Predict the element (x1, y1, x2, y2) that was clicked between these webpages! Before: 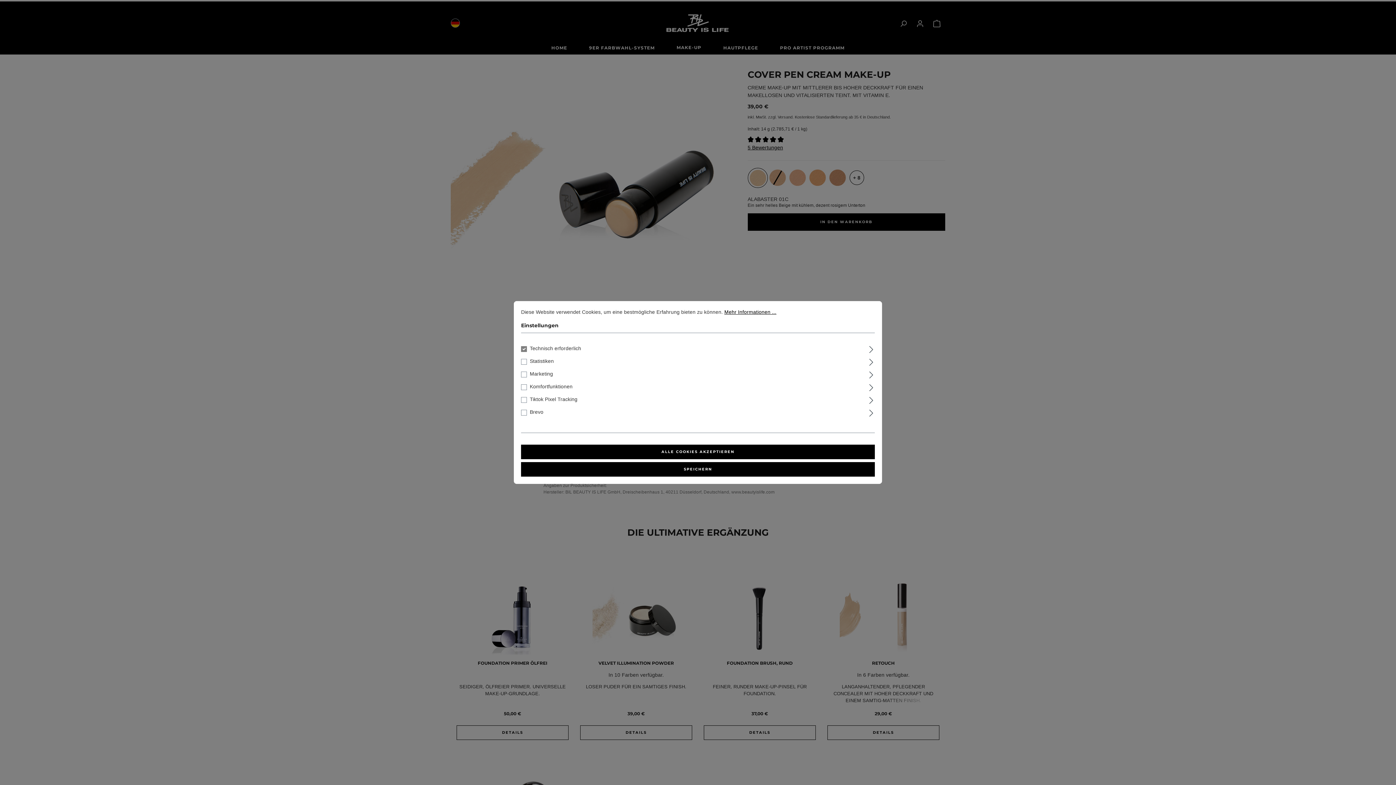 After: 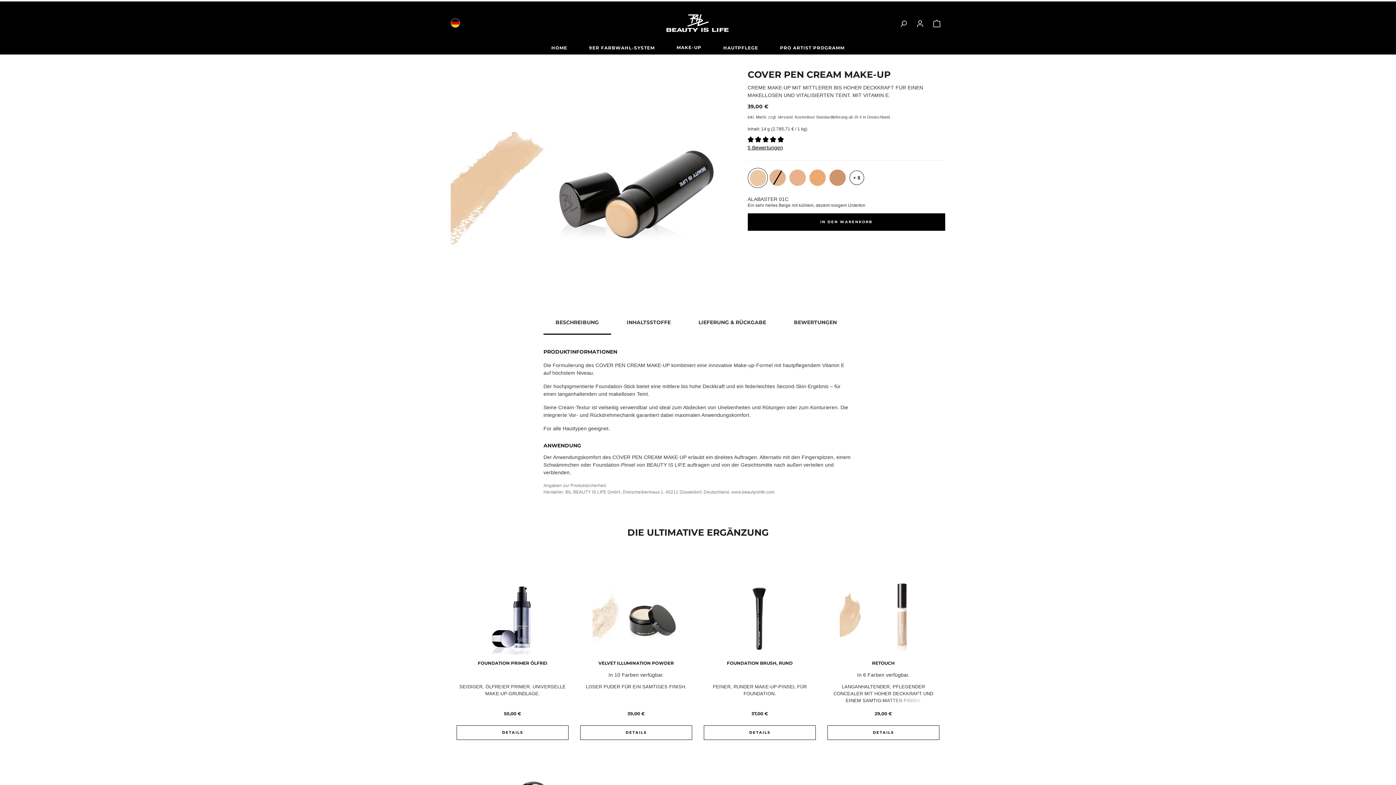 Action: bbox: (521, 444, 875, 459) label: ALLE COOKIES AKZEPTIEREN